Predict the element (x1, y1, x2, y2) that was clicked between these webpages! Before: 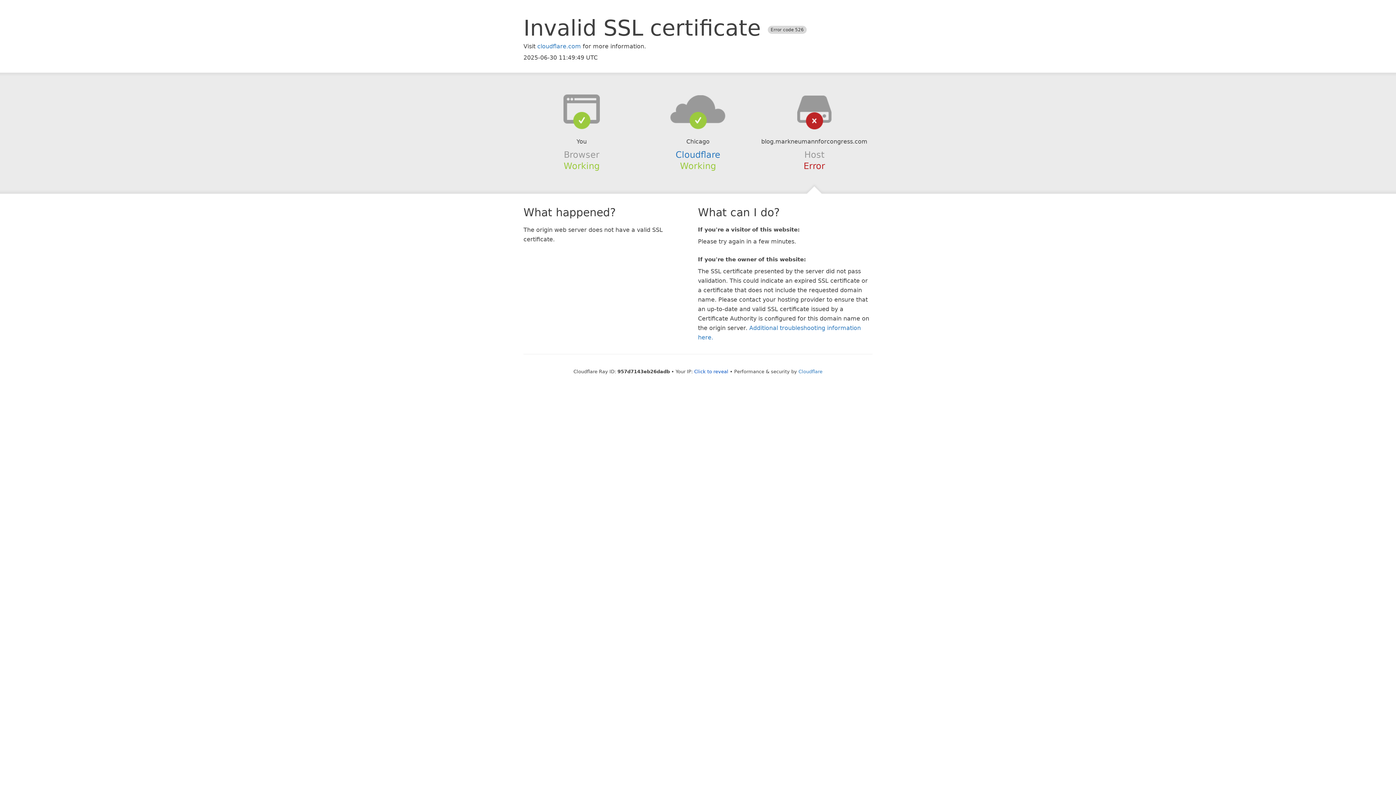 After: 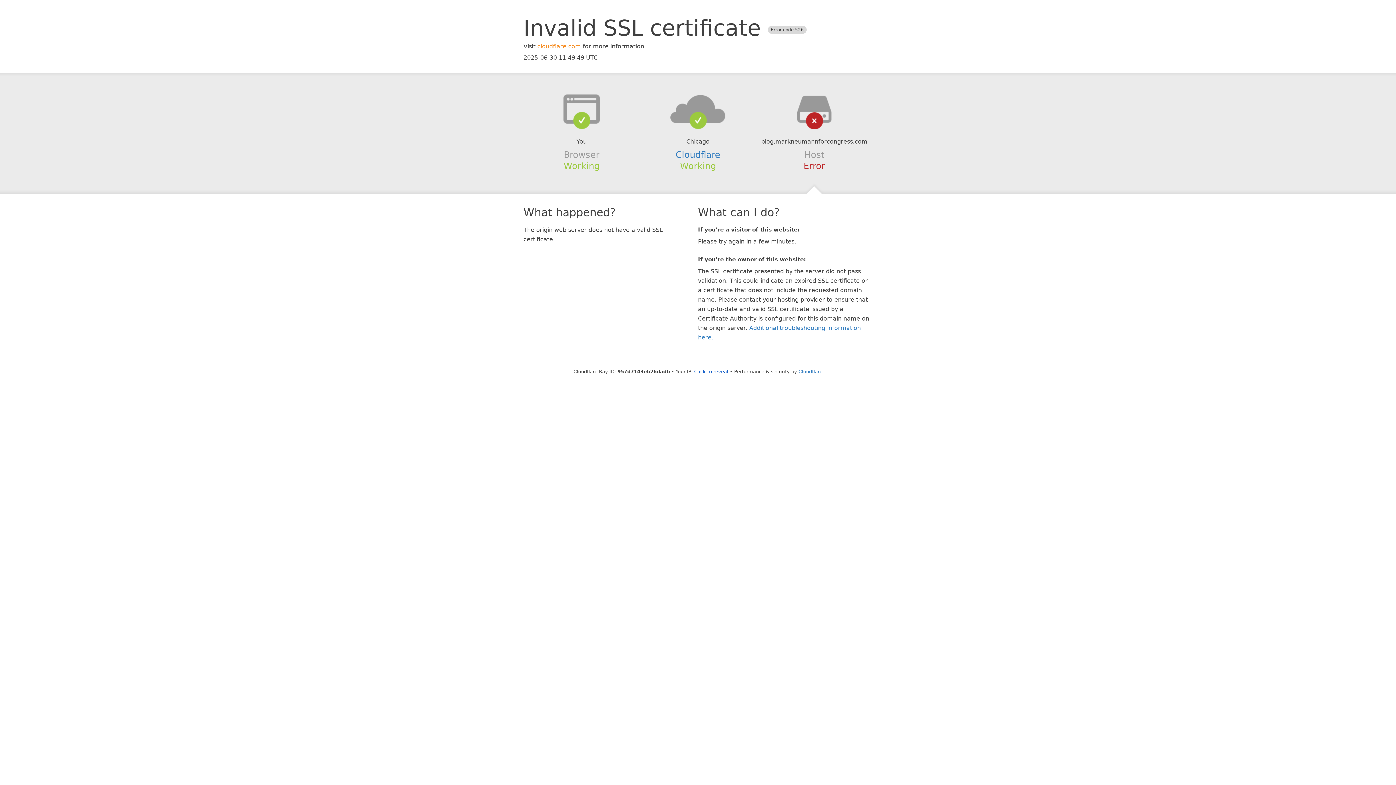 Action: bbox: (537, 42, 581, 49) label: cloudflare.com